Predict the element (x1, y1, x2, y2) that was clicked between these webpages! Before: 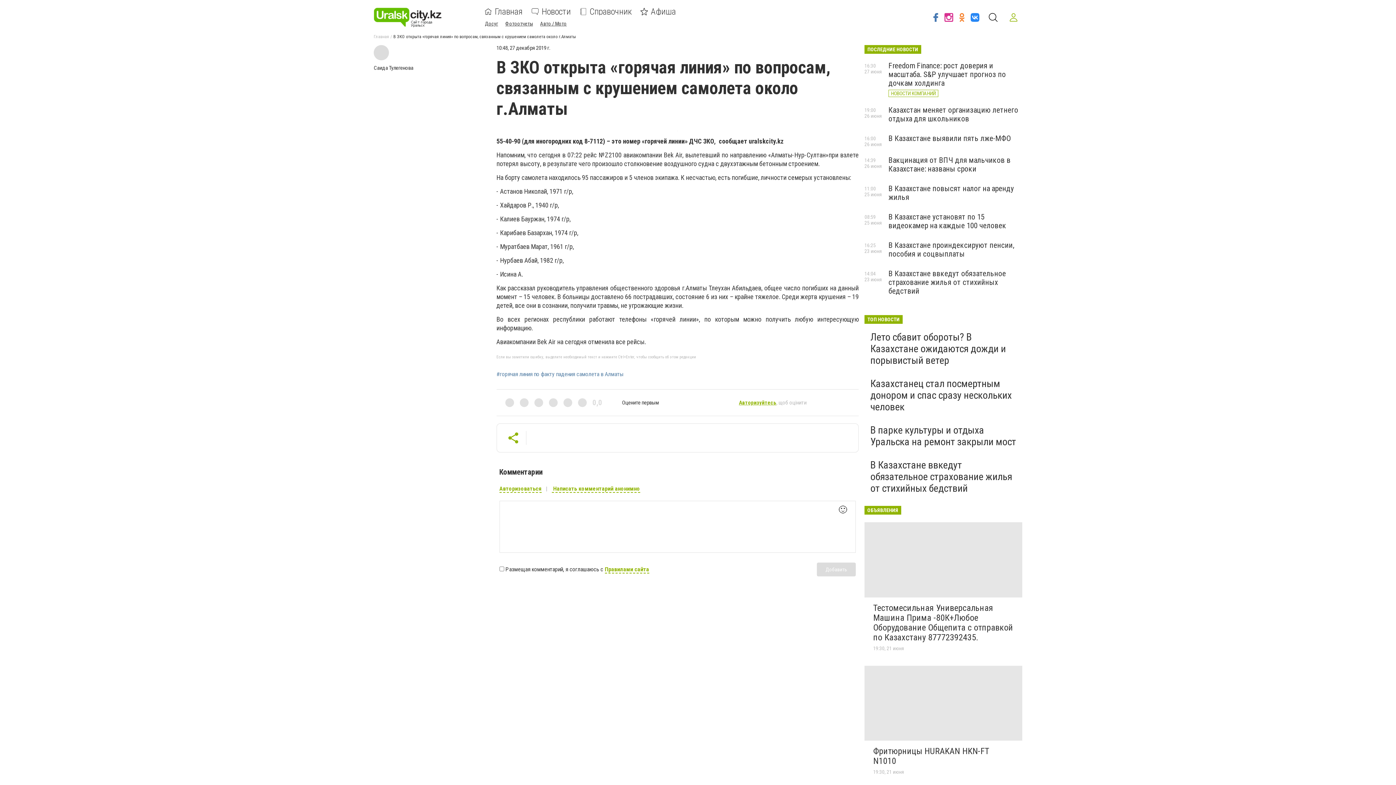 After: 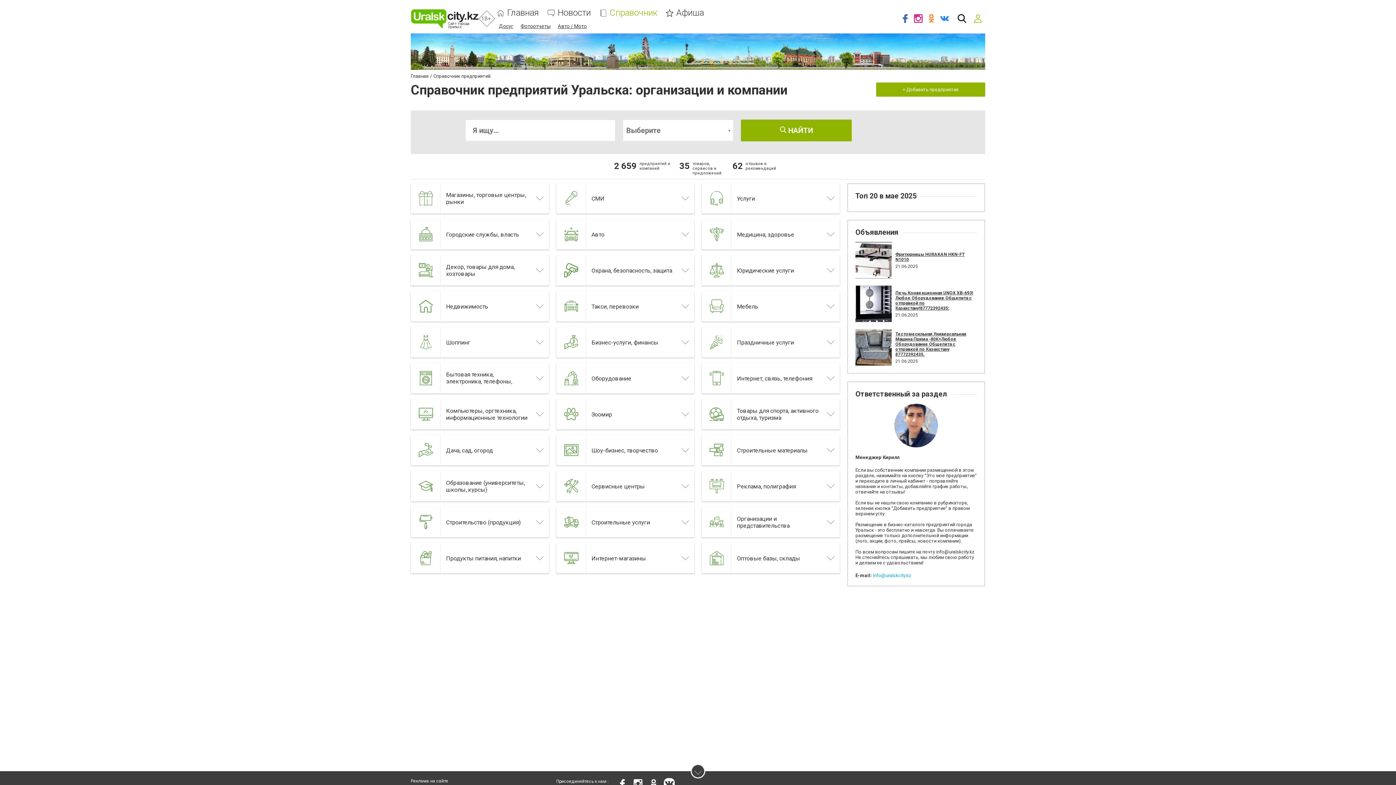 Action: label: Справочник bbox: (579, 8, 632, 15)